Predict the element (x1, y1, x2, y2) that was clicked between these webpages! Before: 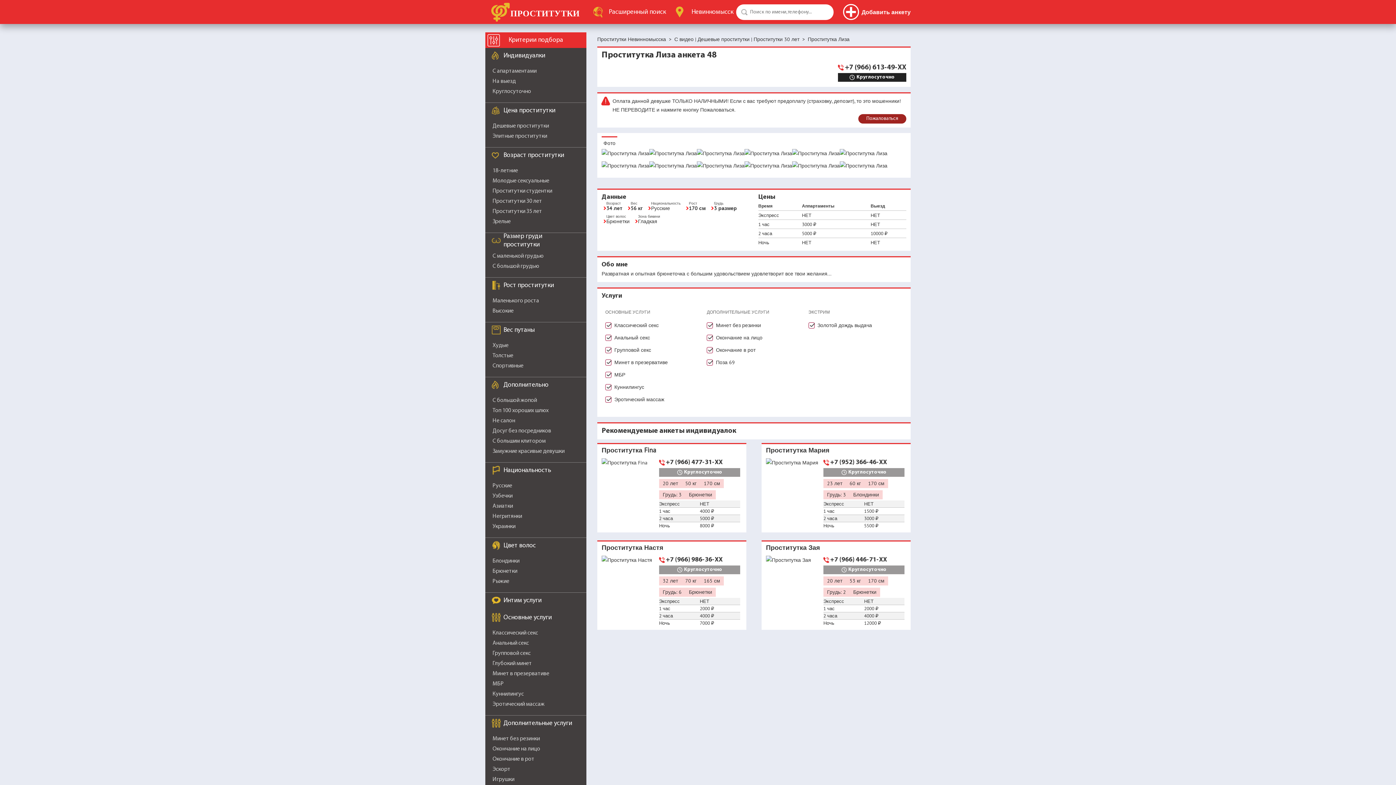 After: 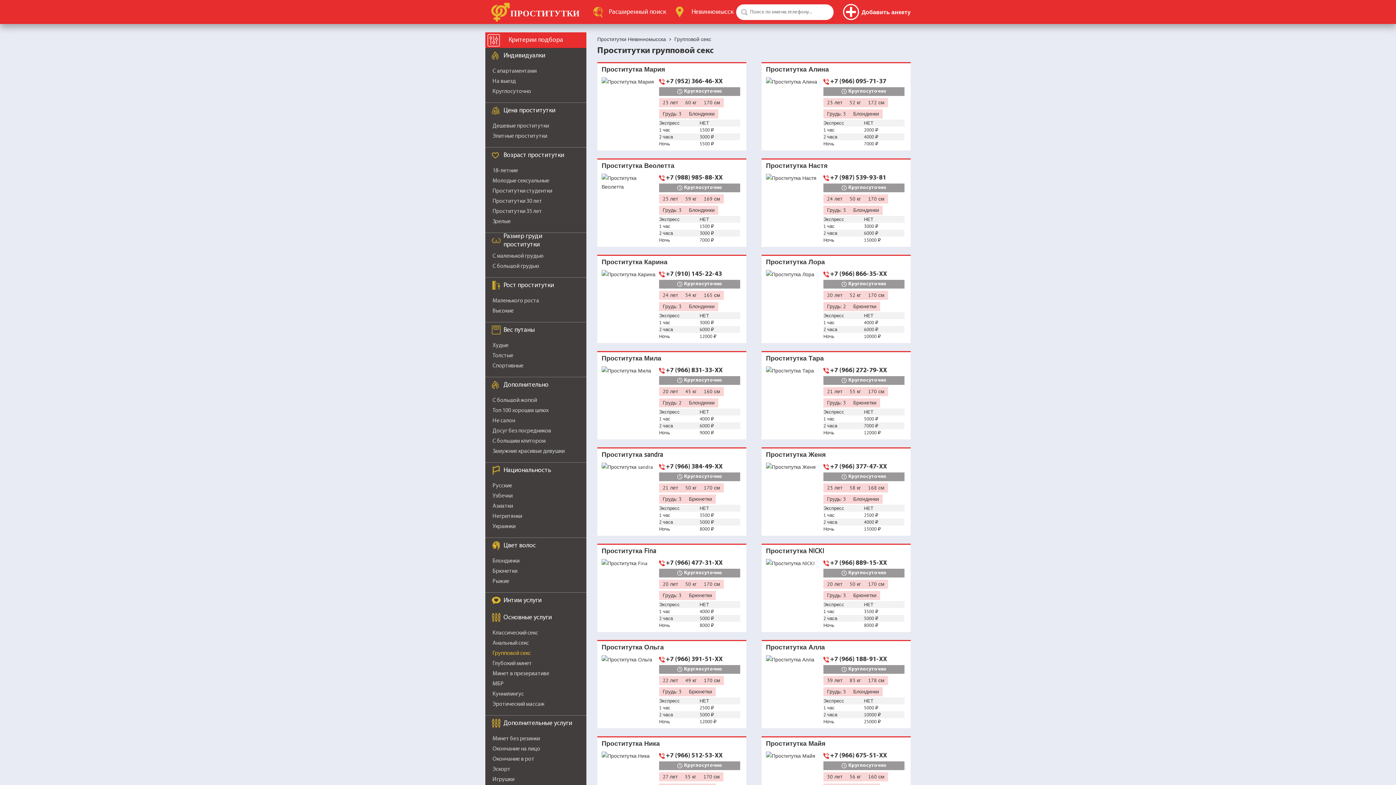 Action: label: Групповой секс bbox: (492, 650, 530, 656)